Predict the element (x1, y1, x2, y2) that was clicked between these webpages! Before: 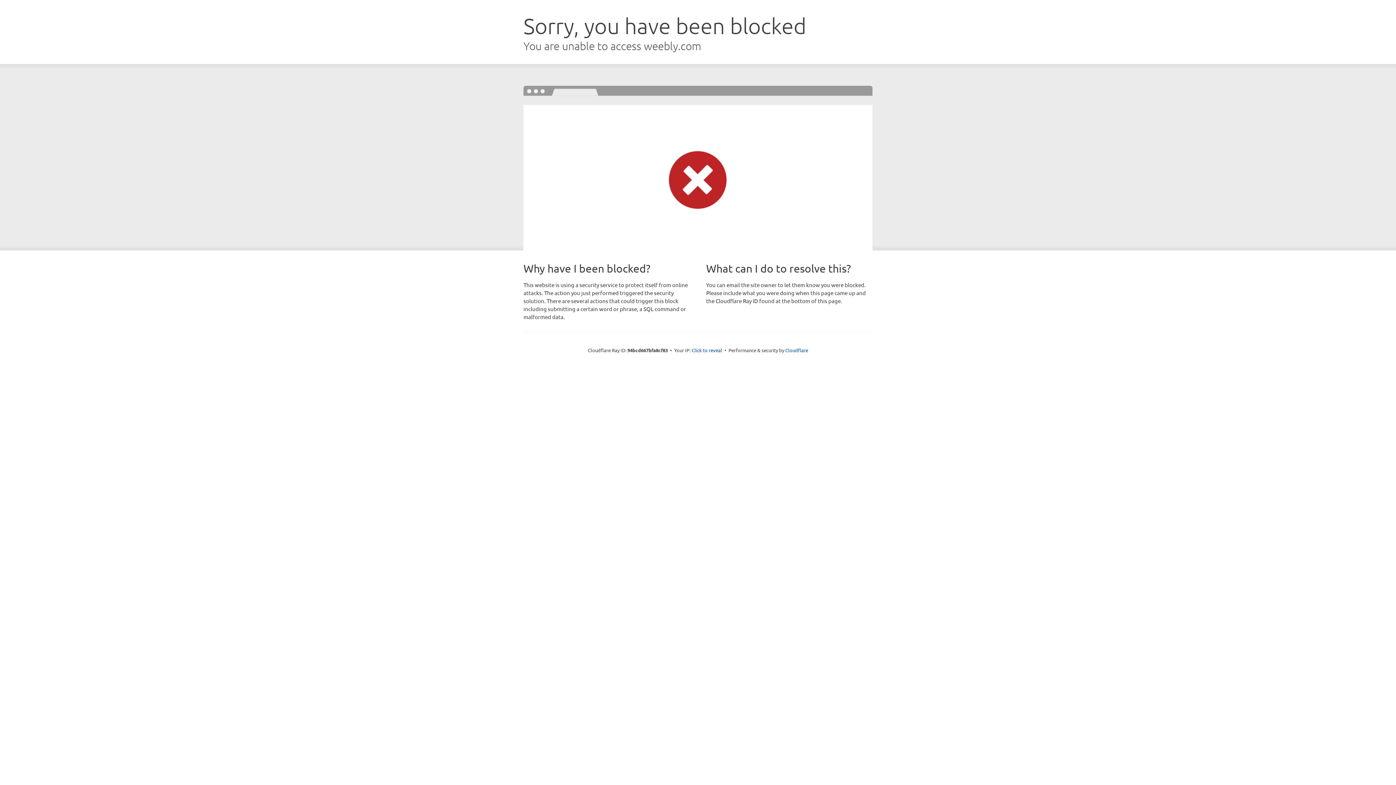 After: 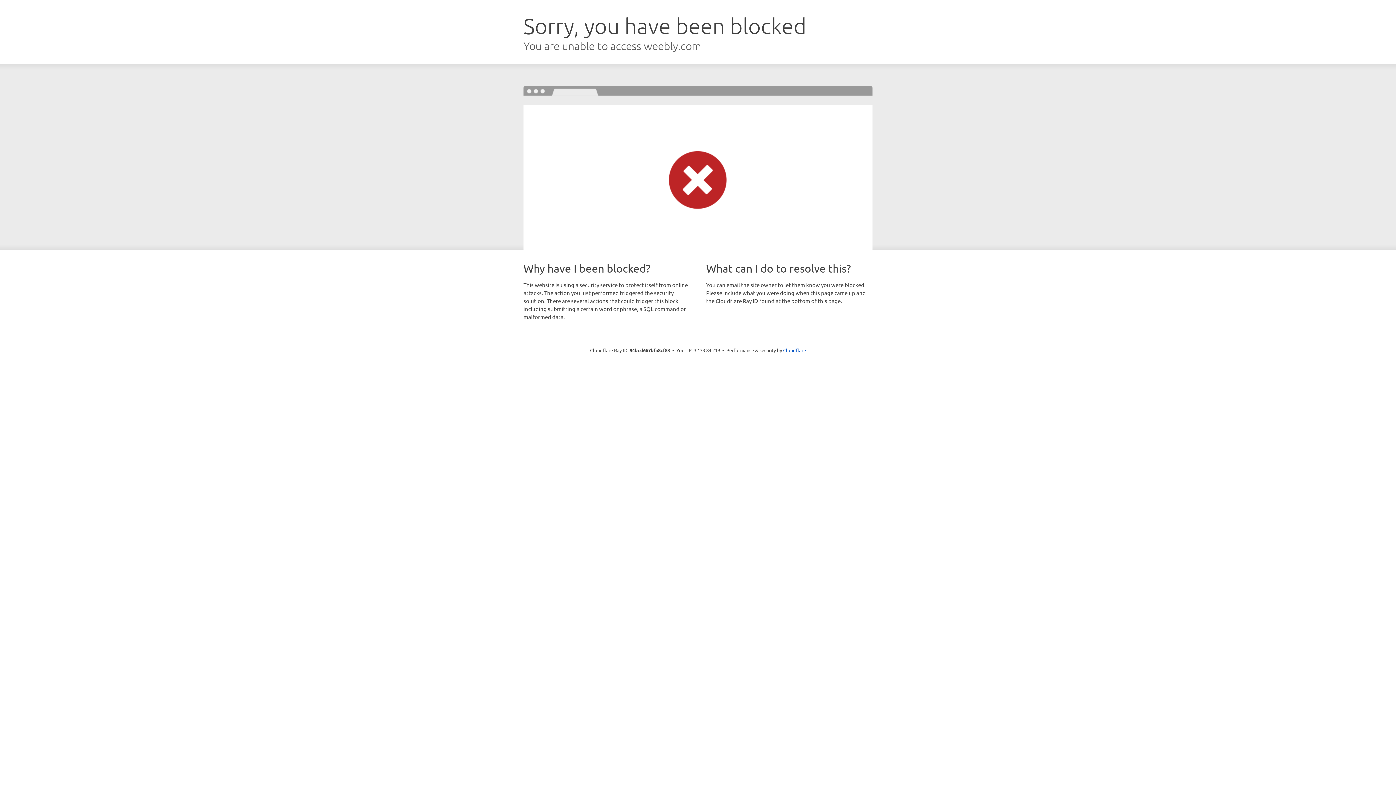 Action: label: Click to reveal bbox: (691, 346, 722, 353)